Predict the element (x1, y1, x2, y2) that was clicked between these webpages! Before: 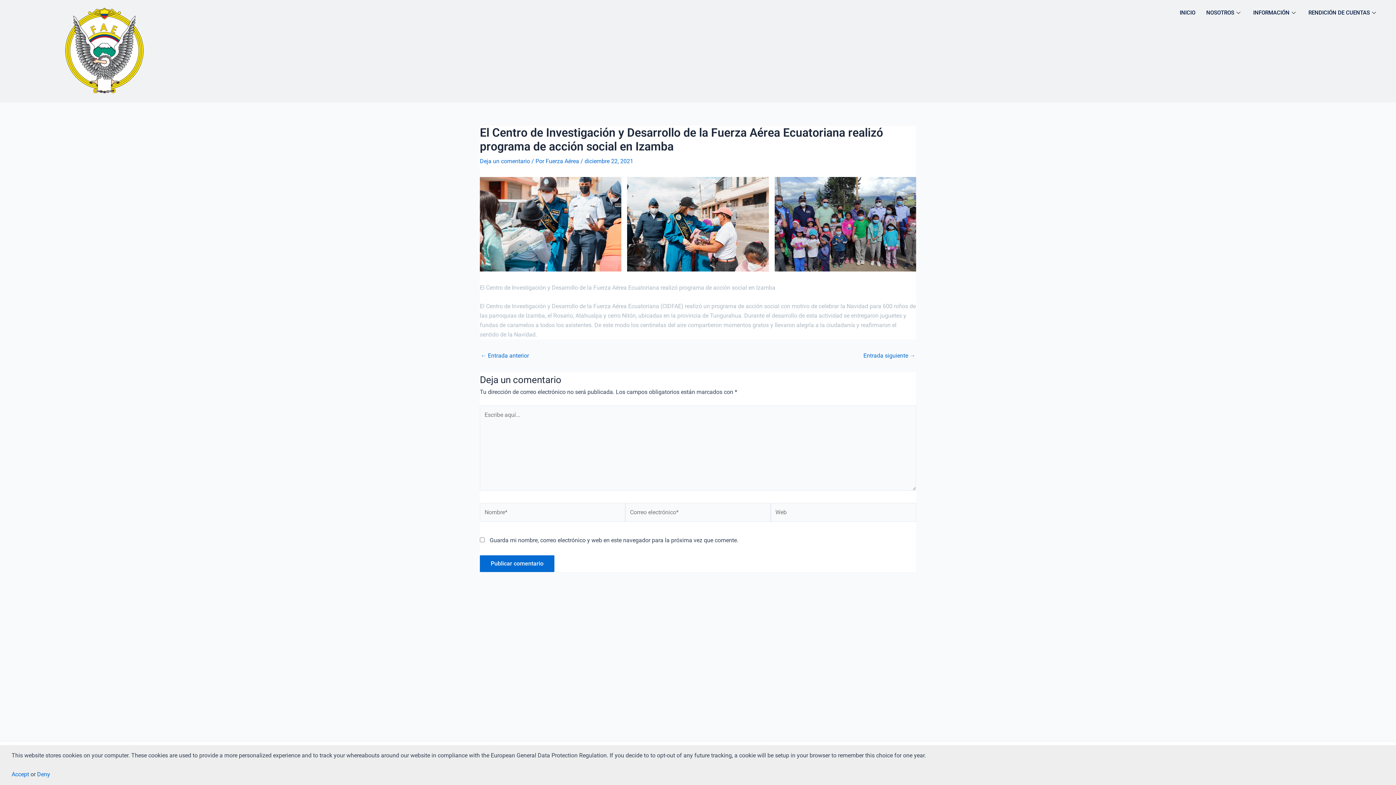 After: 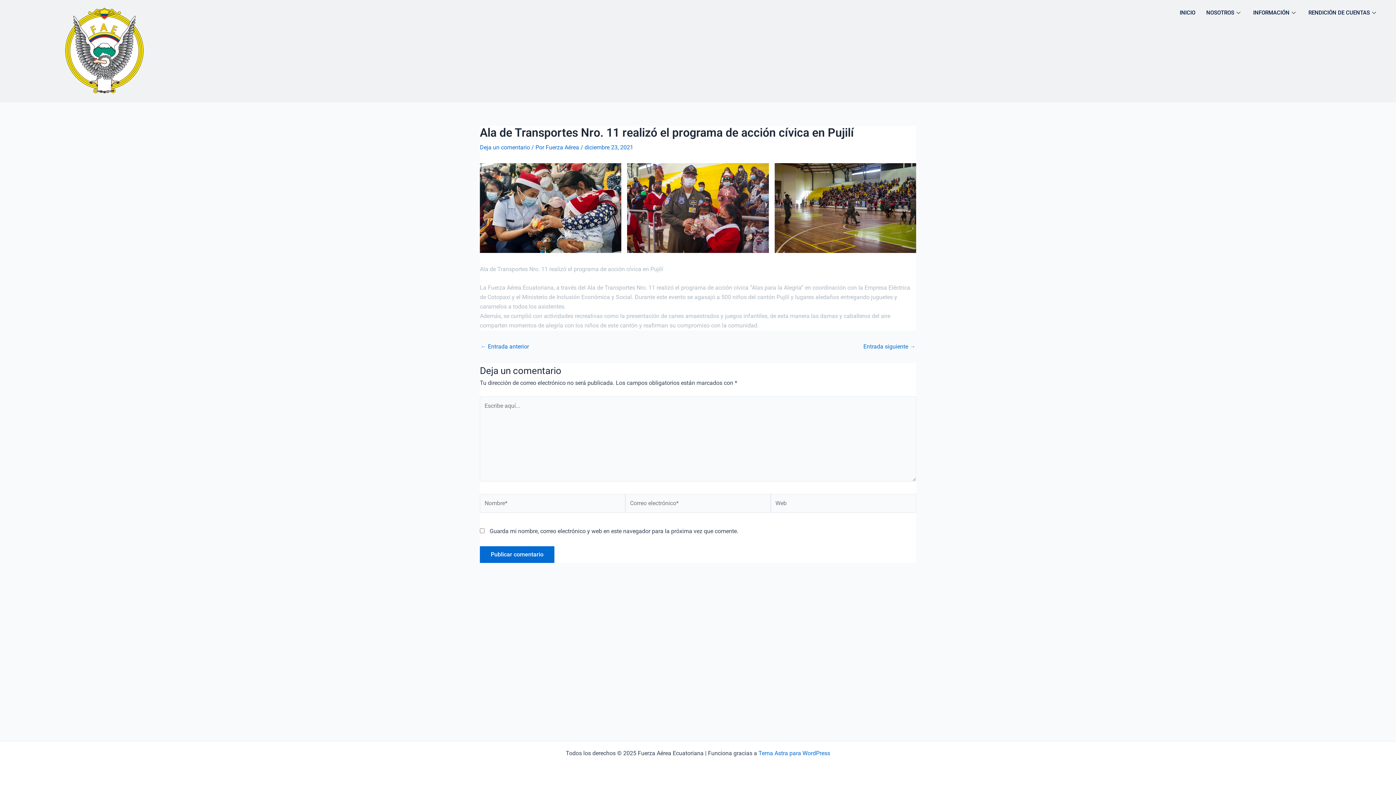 Action: label: Entrada siguiente → bbox: (863, 353, 915, 358)